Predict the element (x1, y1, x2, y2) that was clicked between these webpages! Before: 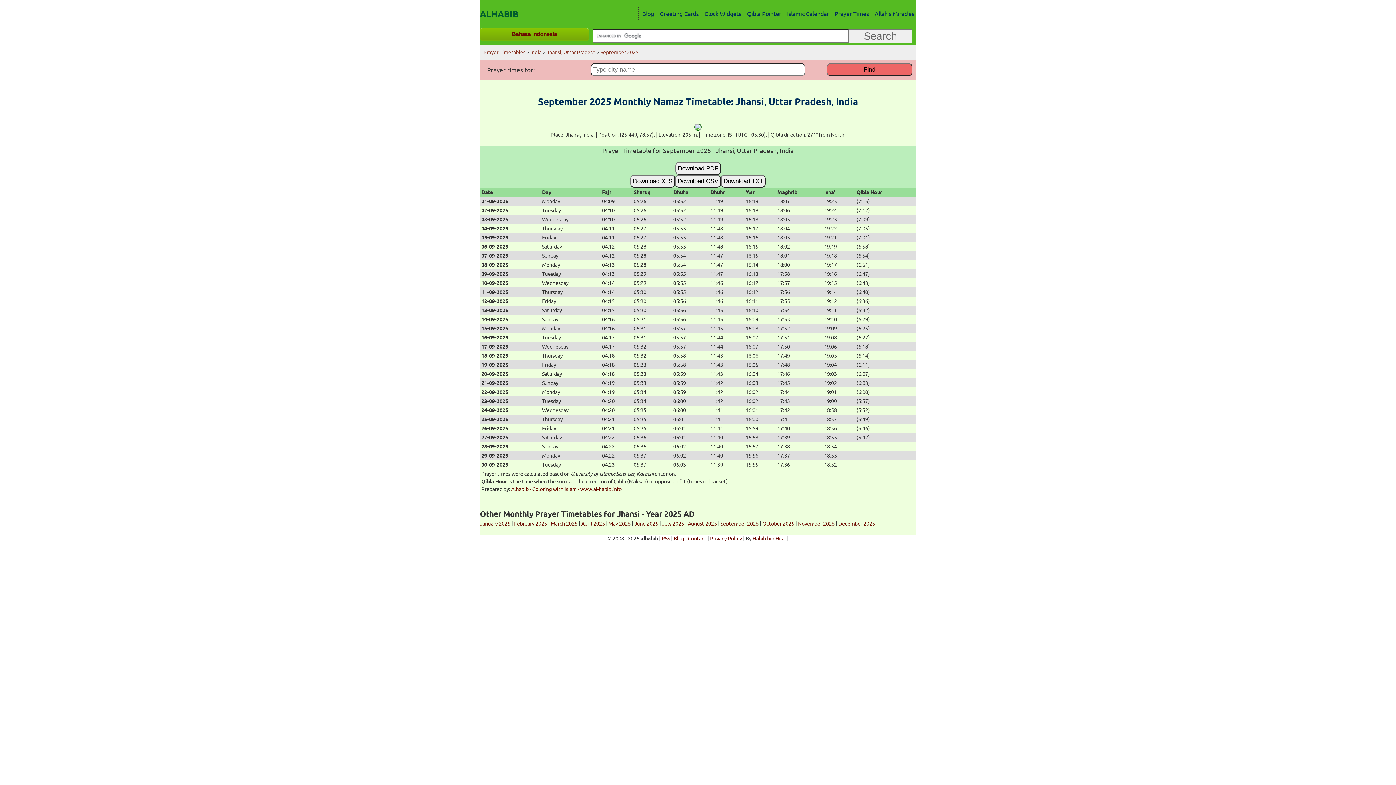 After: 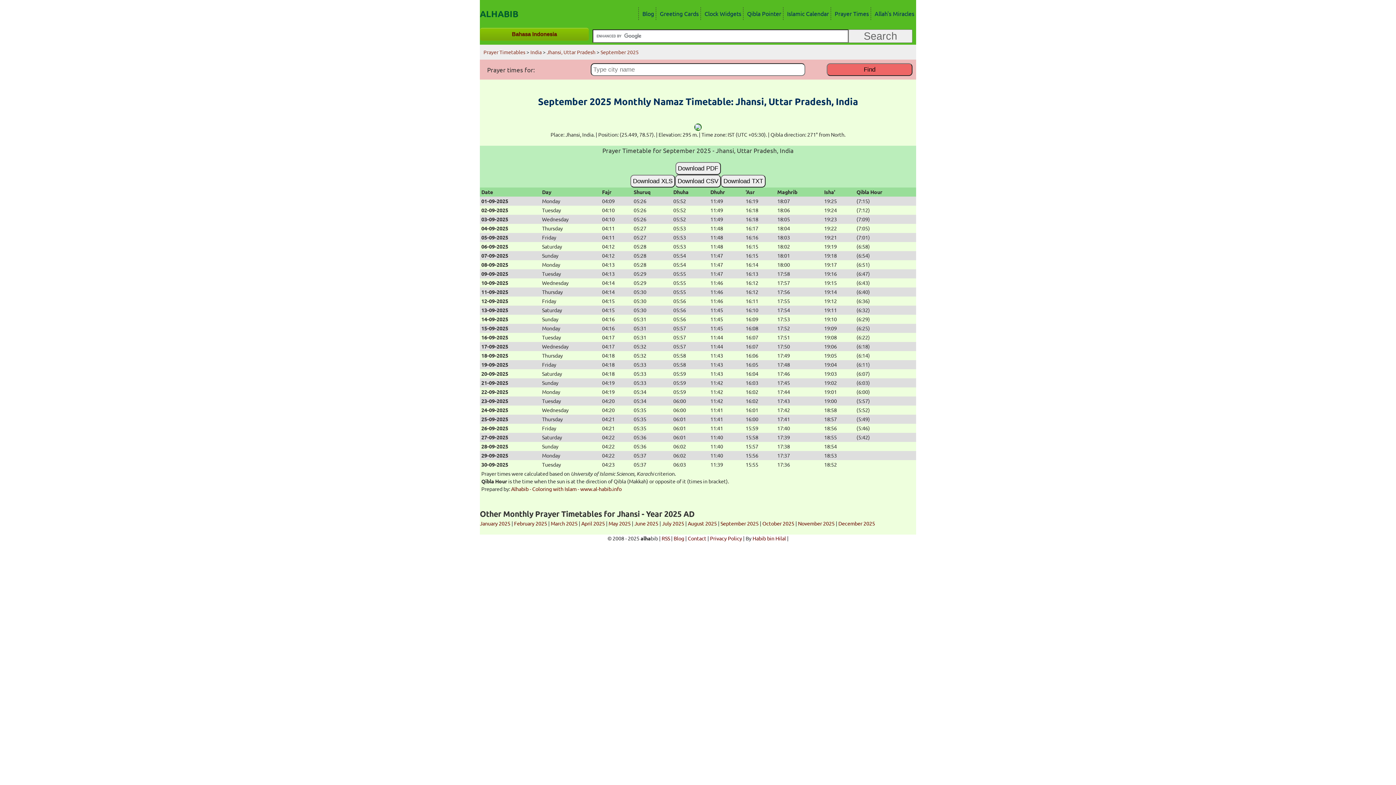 Action: label: Download CSV bbox: (675, 175, 721, 187)